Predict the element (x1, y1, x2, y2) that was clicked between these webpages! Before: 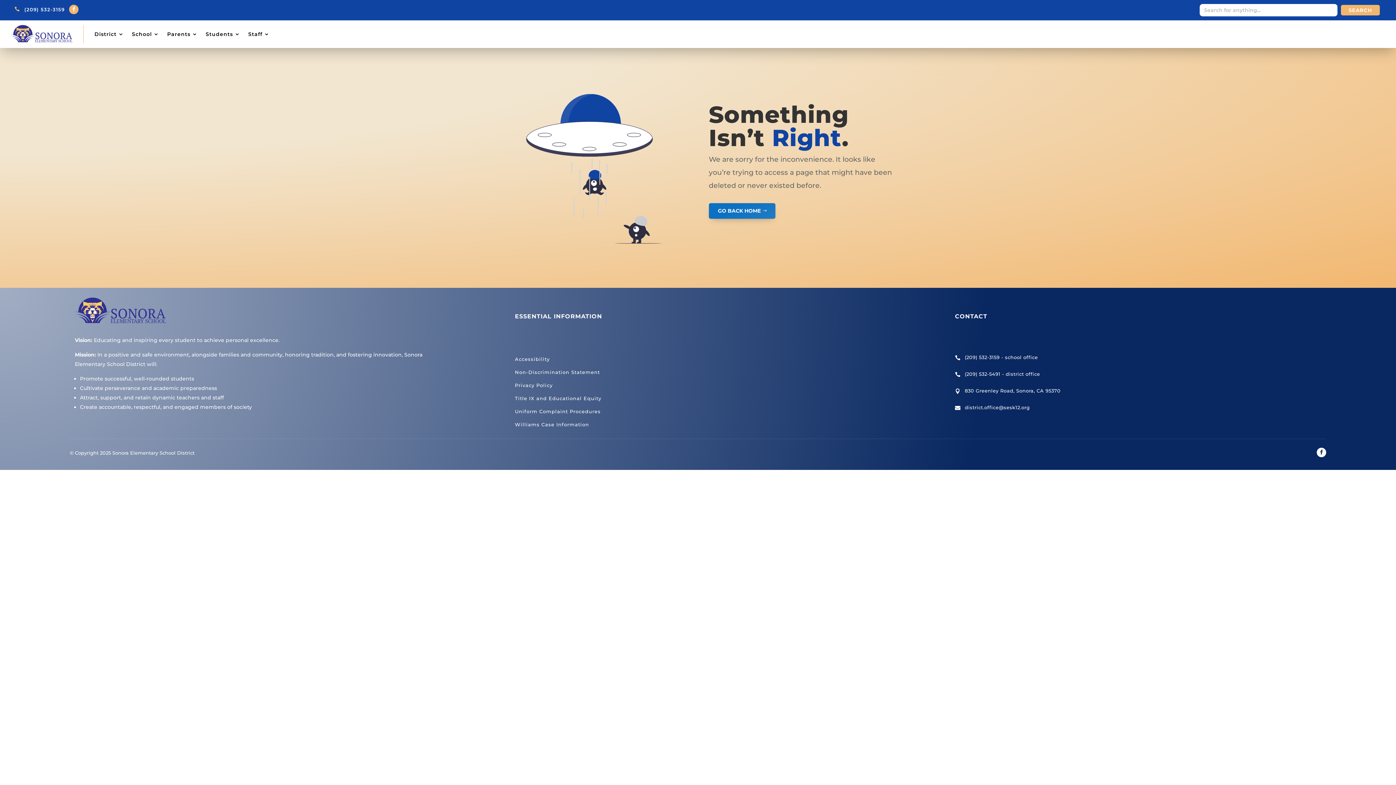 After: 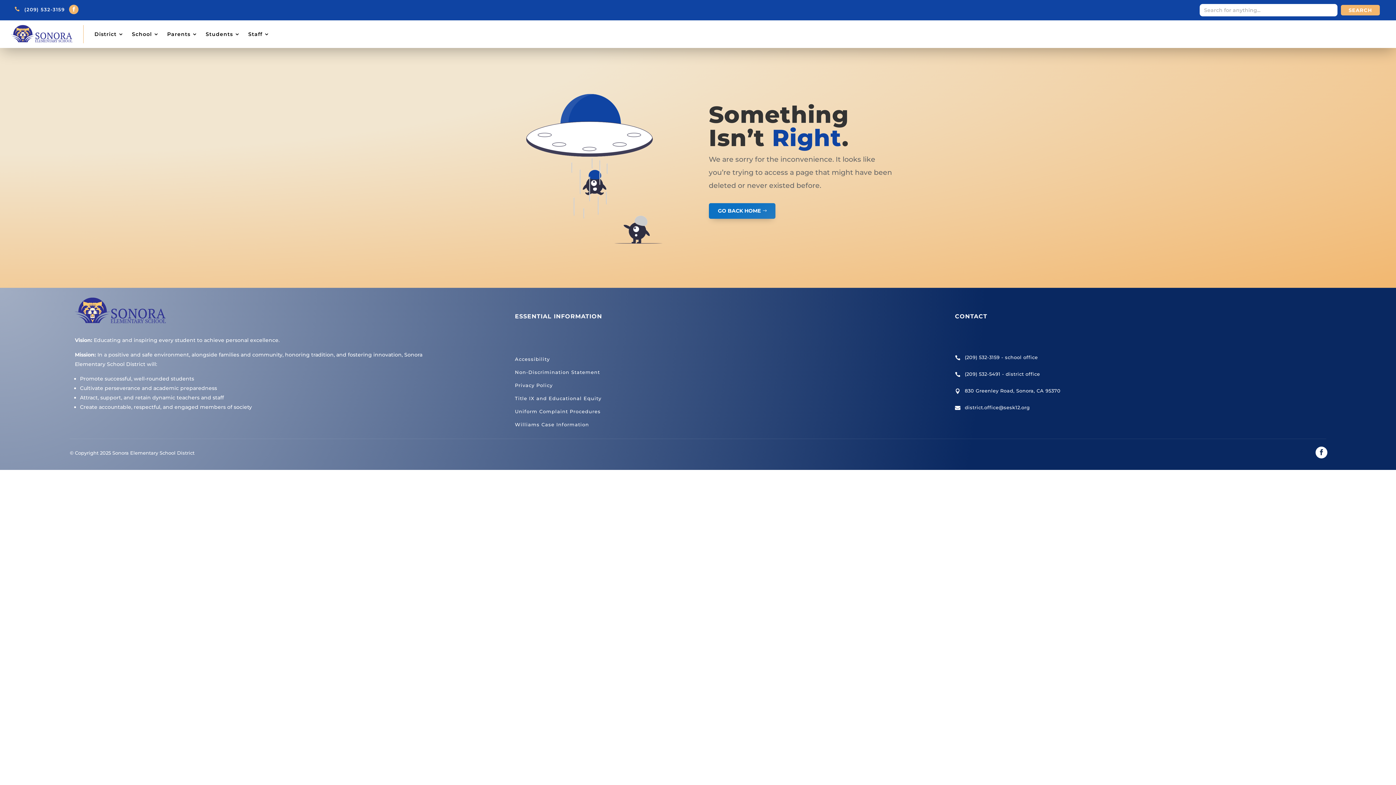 Action: bbox: (1317, 447, 1326, 457)